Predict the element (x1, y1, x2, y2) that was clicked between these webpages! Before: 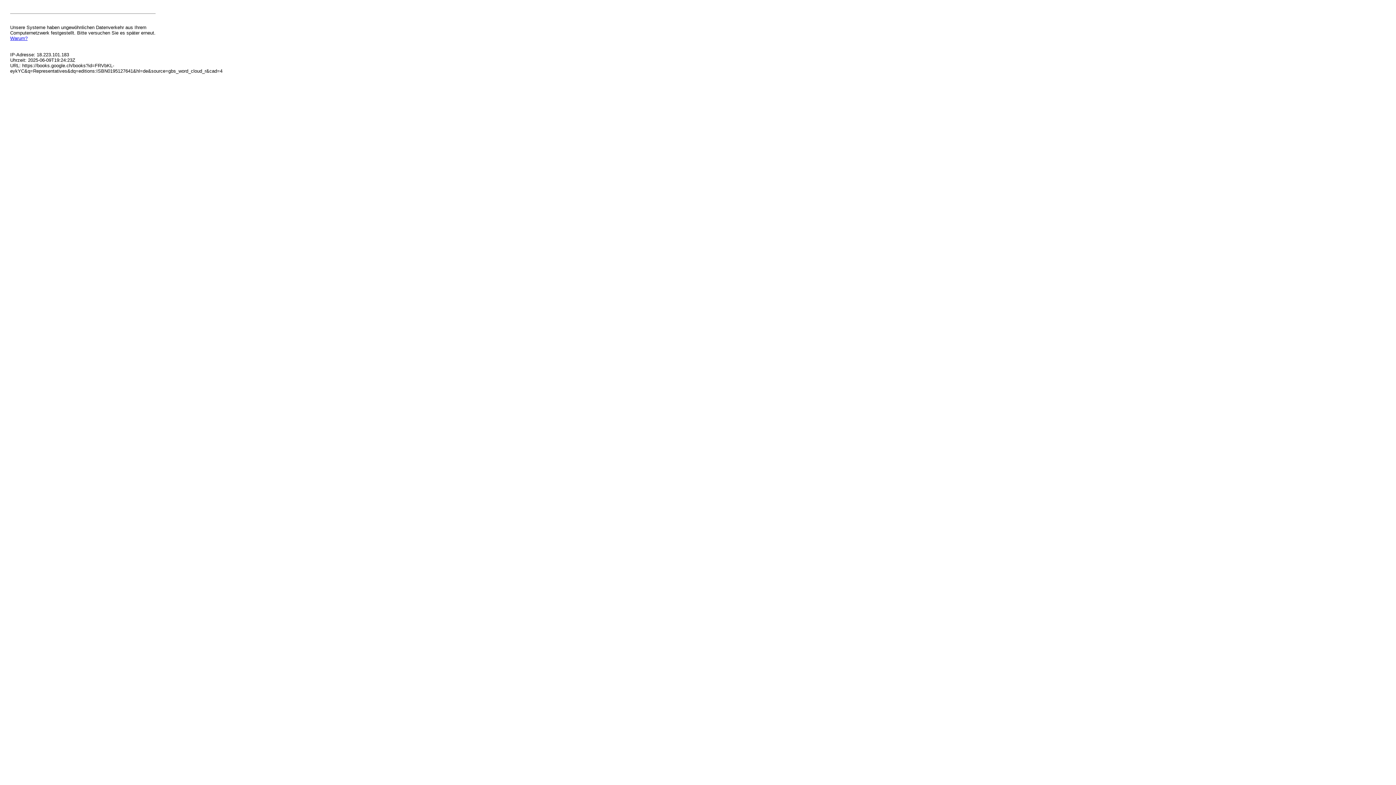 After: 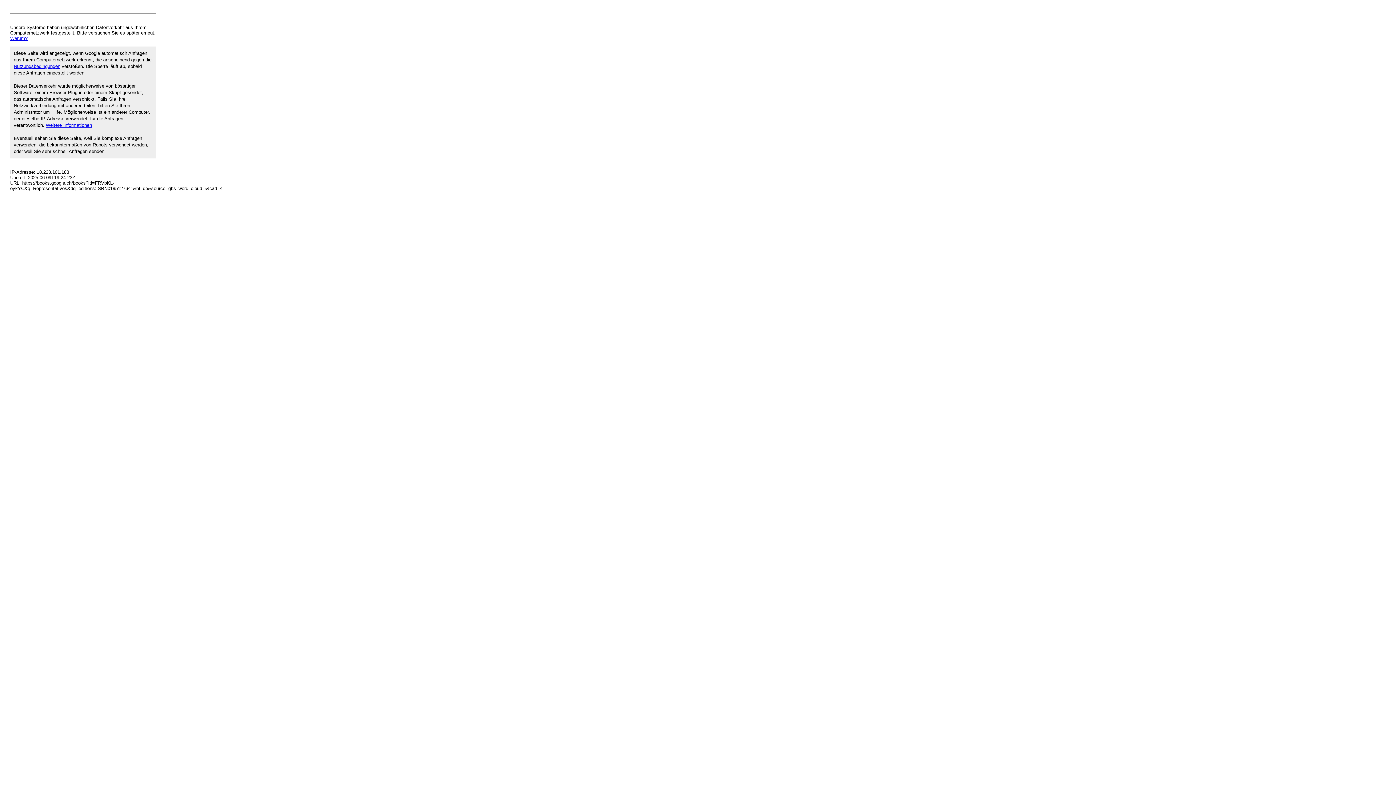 Action: label: Warum? bbox: (10, 35, 27, 41)